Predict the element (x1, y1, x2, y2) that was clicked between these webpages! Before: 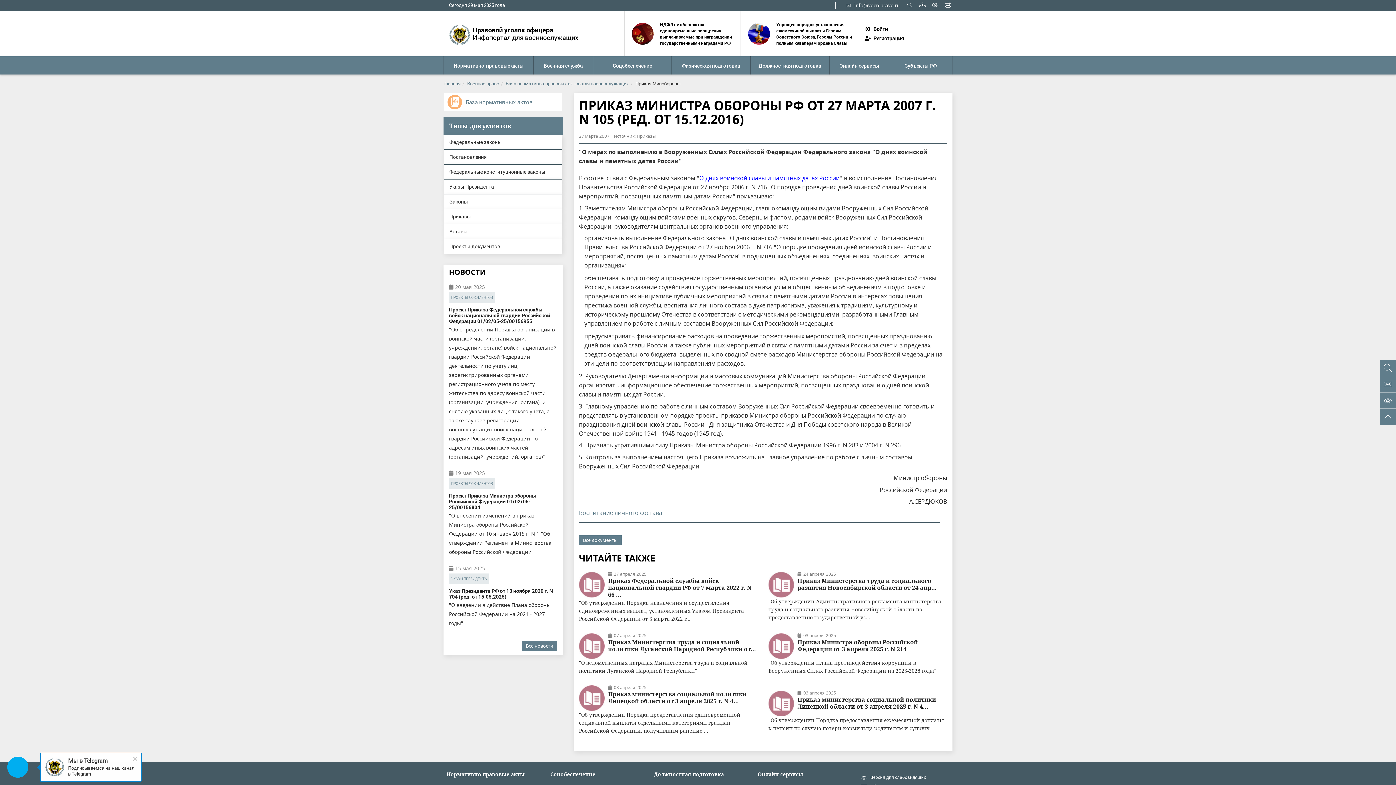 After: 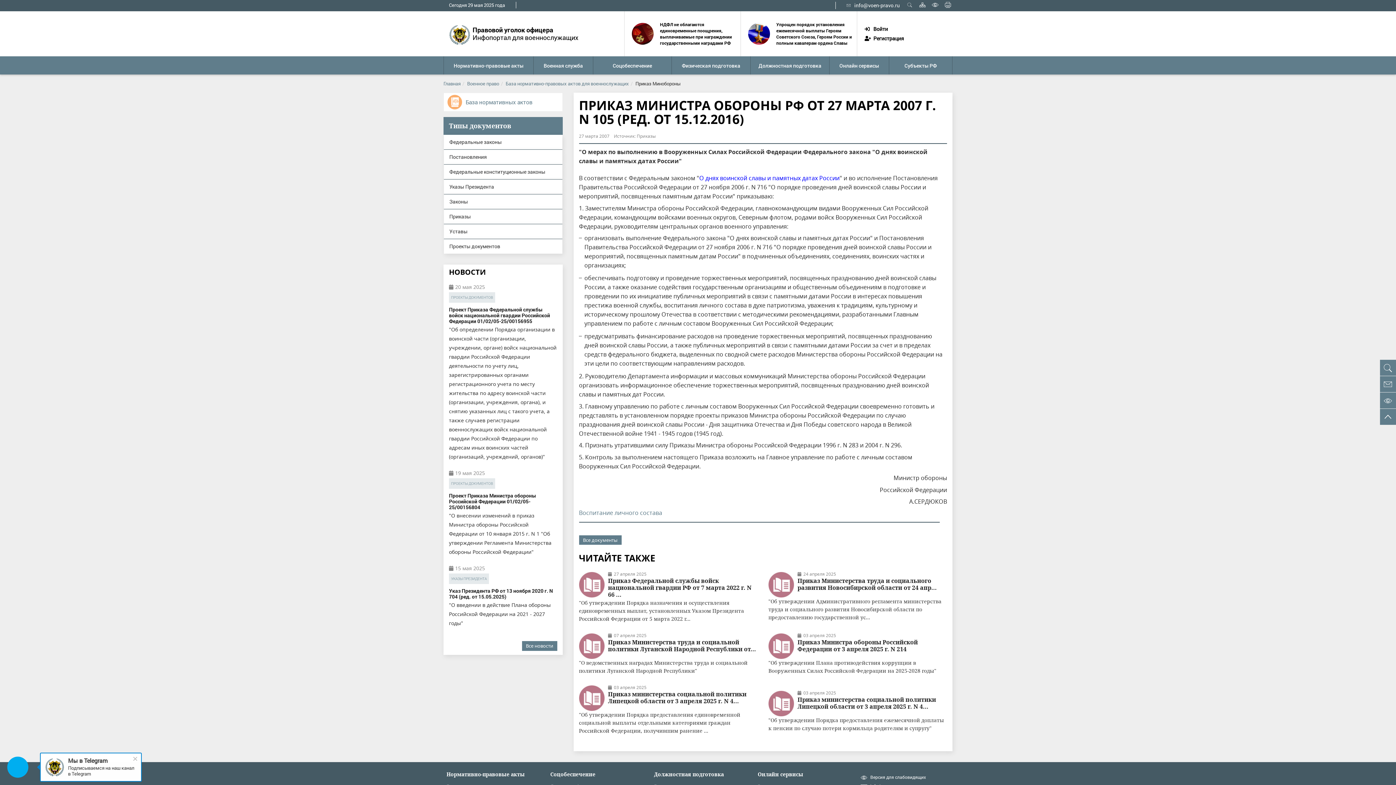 Action: bbox: (943, 0, 952, 9) label: Печать страницы